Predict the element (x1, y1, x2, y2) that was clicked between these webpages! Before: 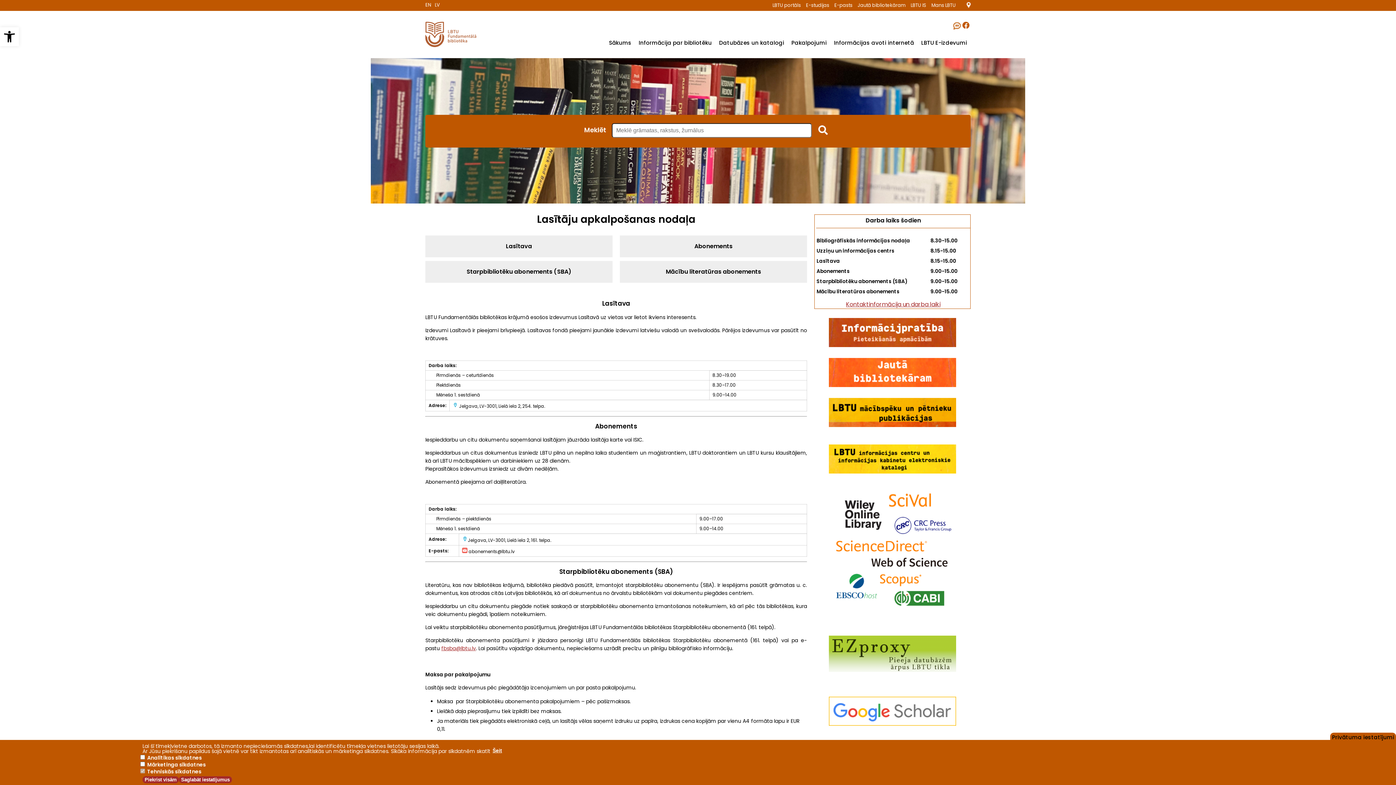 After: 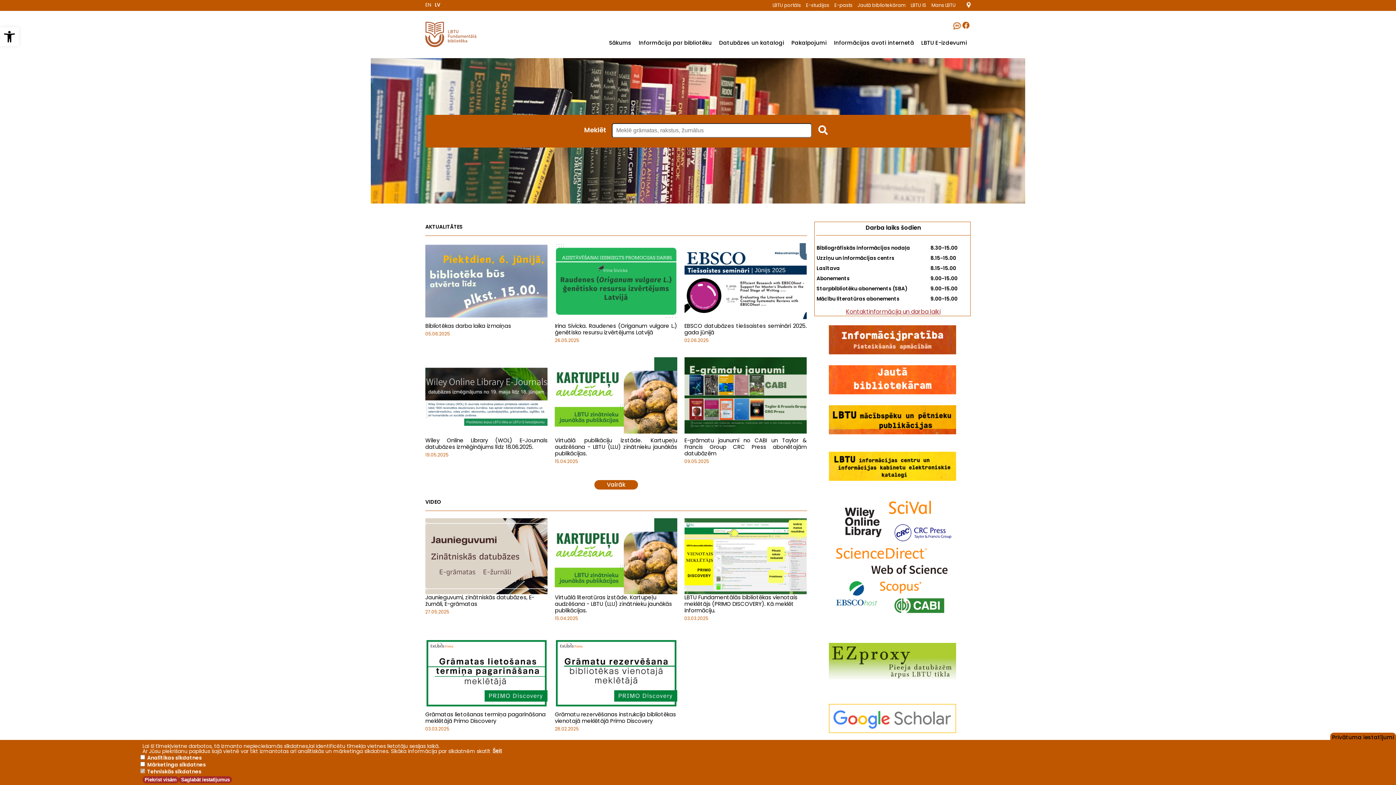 Action: bbox: (434, 1, 440, 8) label: LV